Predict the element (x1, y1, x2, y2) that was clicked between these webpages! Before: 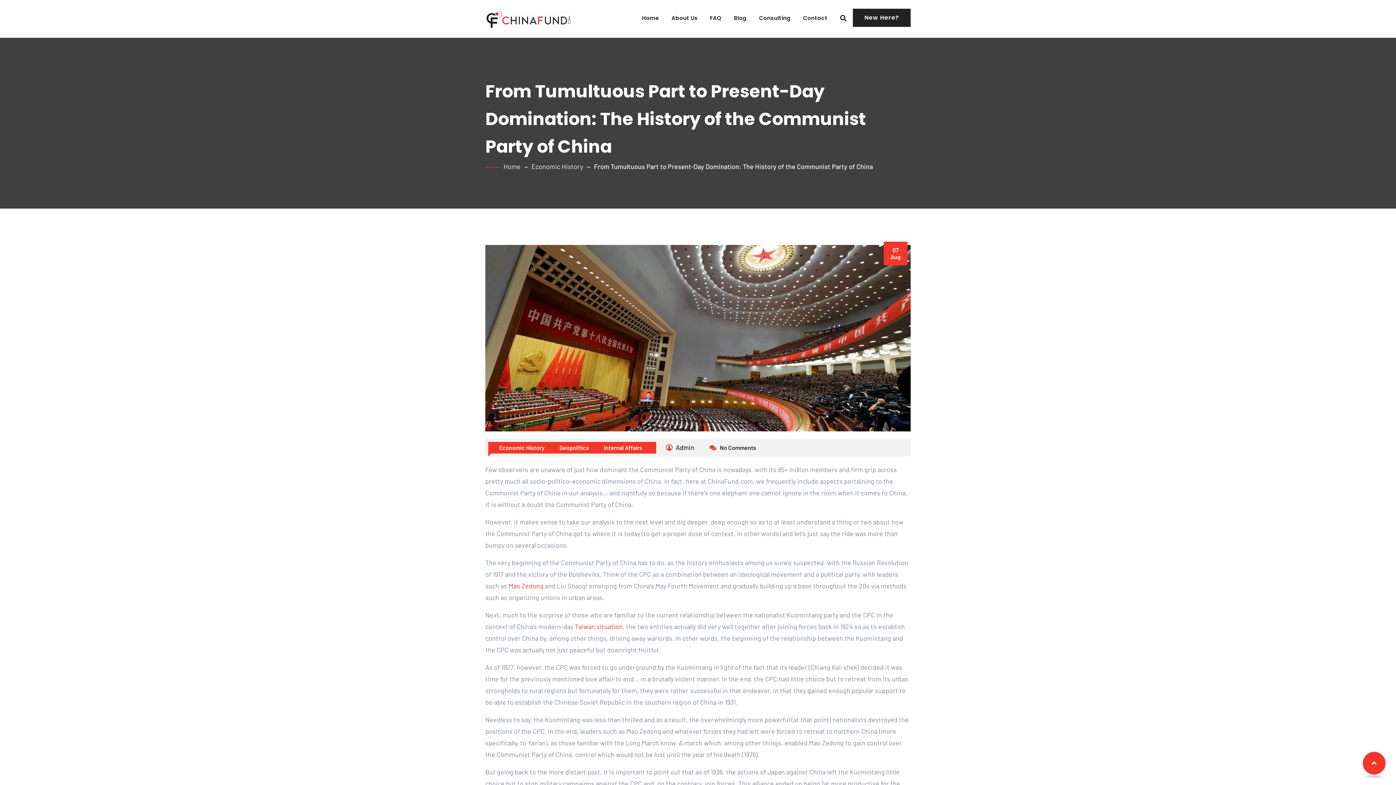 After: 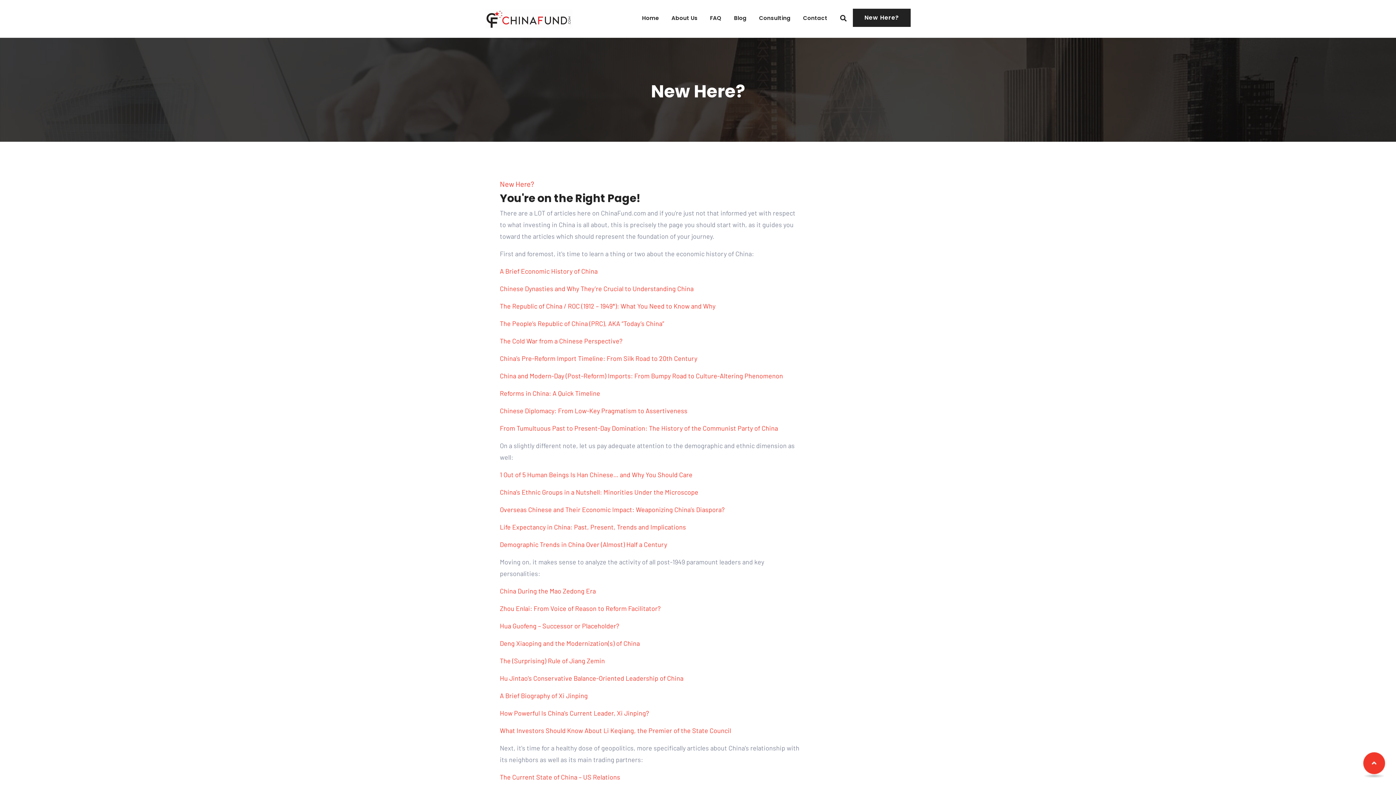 Action: label: New Here? bbox: (853, 8, 910, 26)